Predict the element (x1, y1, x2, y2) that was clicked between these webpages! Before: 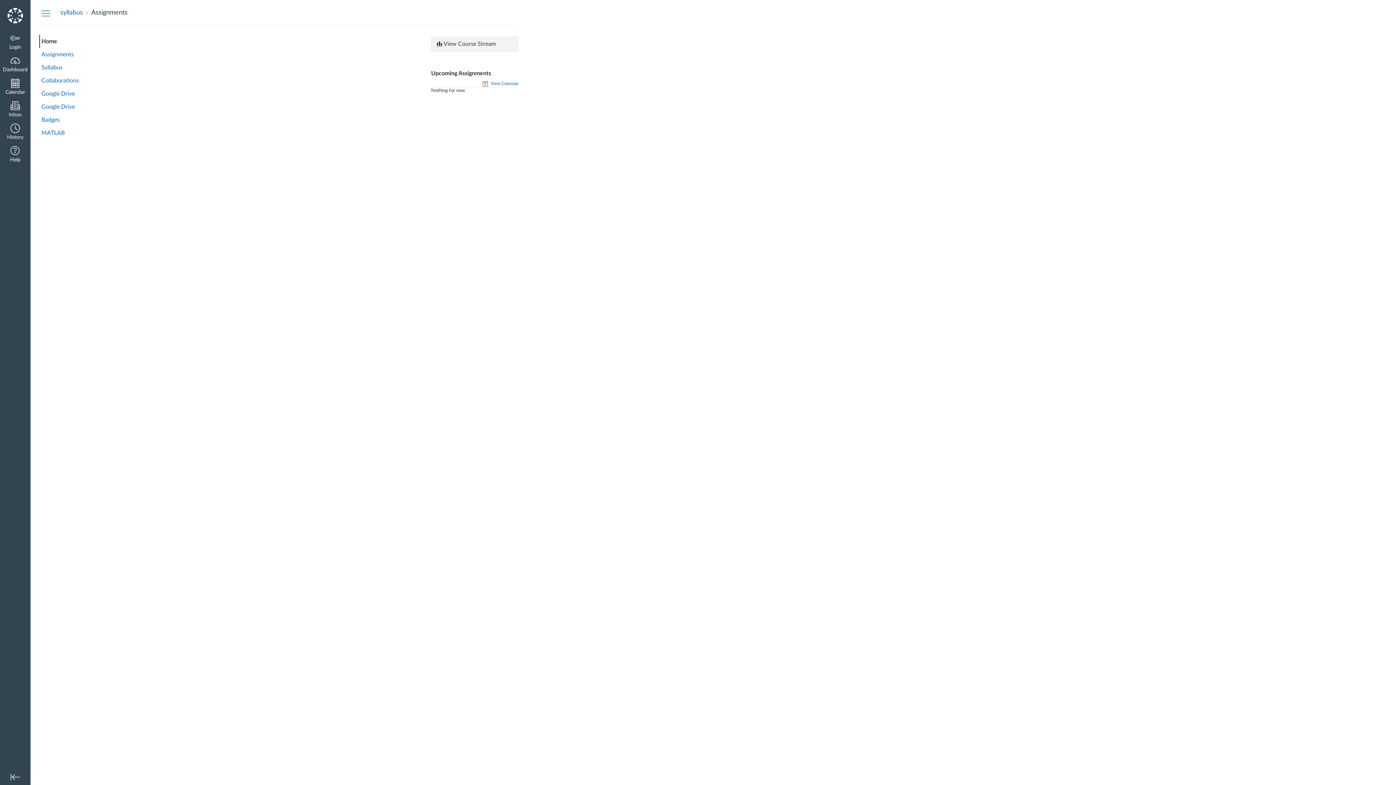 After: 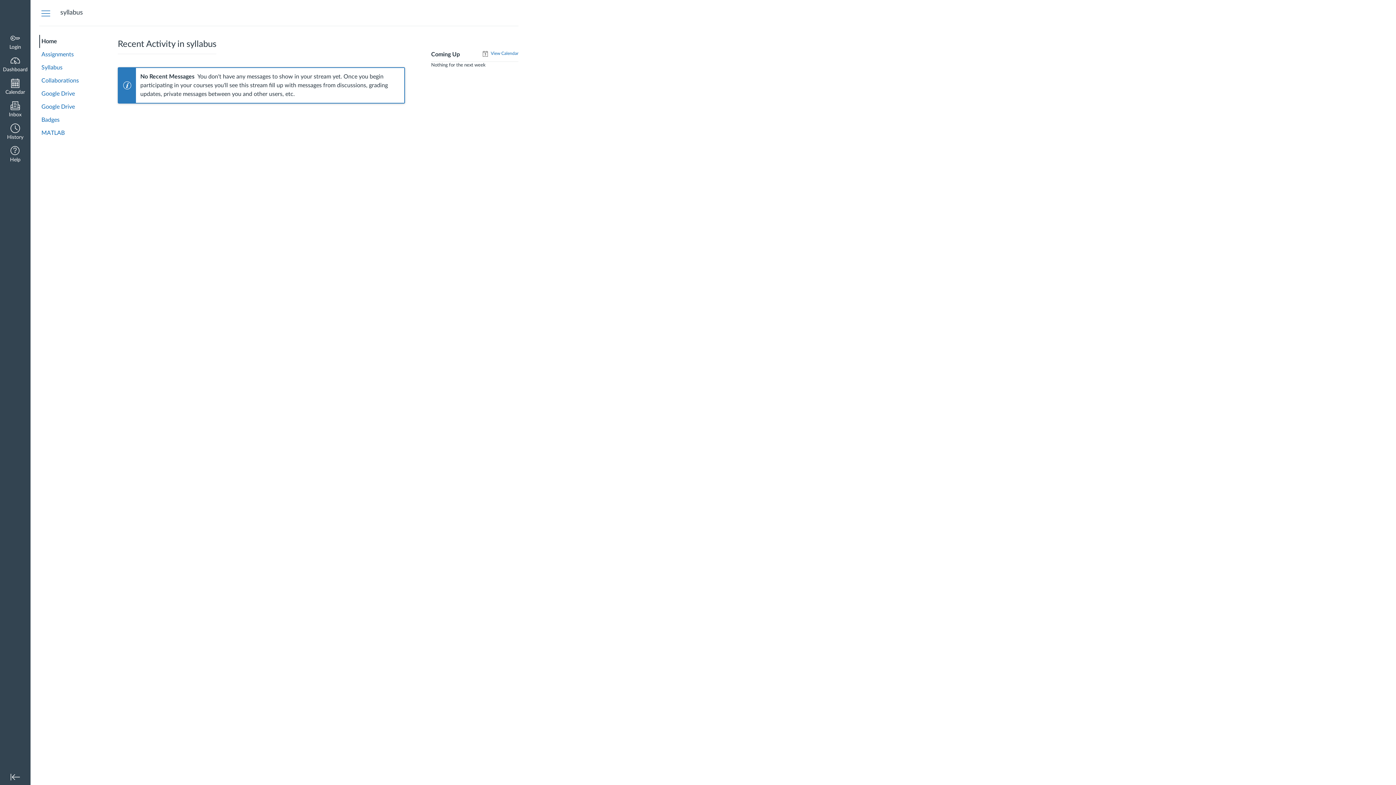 Action: label:  View Course Stream bbox: (431, 36, 518, 52)